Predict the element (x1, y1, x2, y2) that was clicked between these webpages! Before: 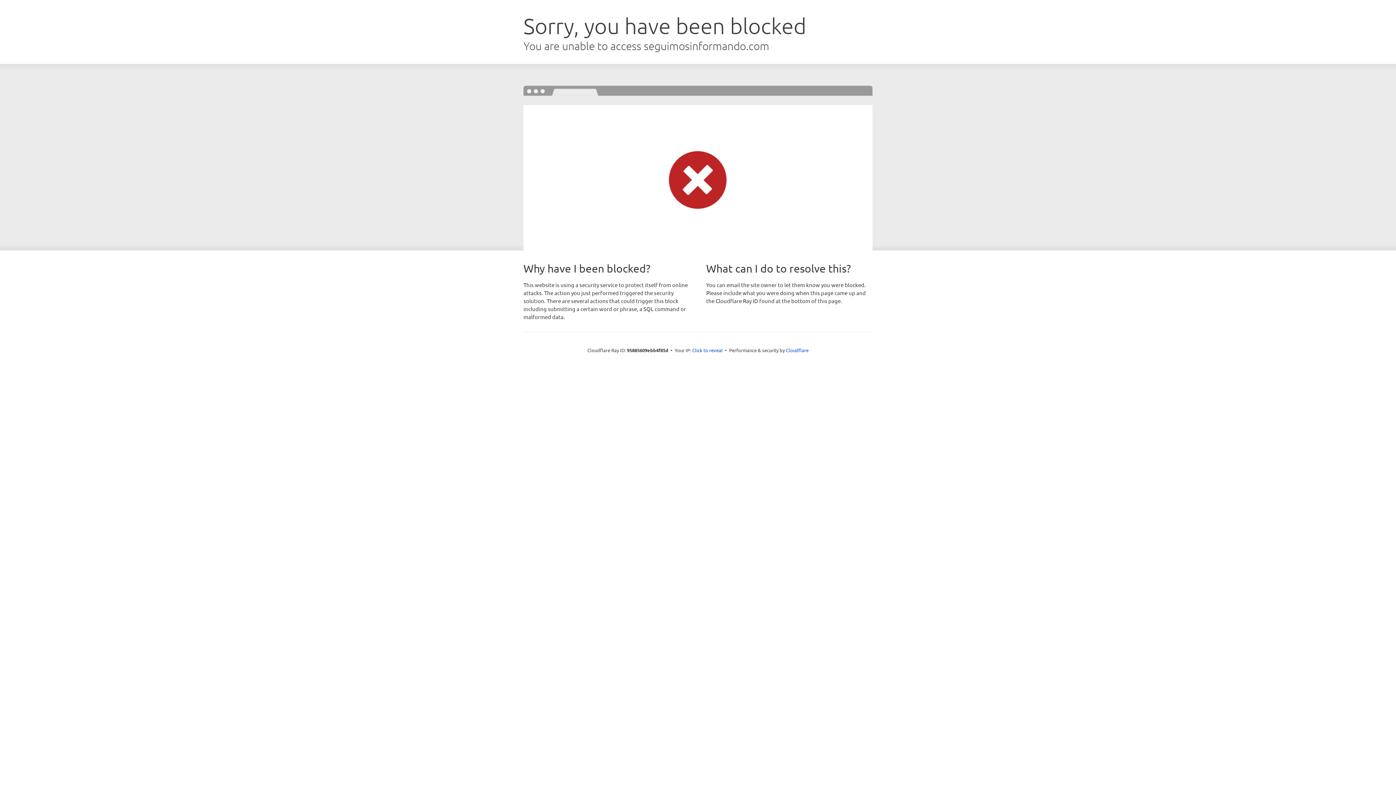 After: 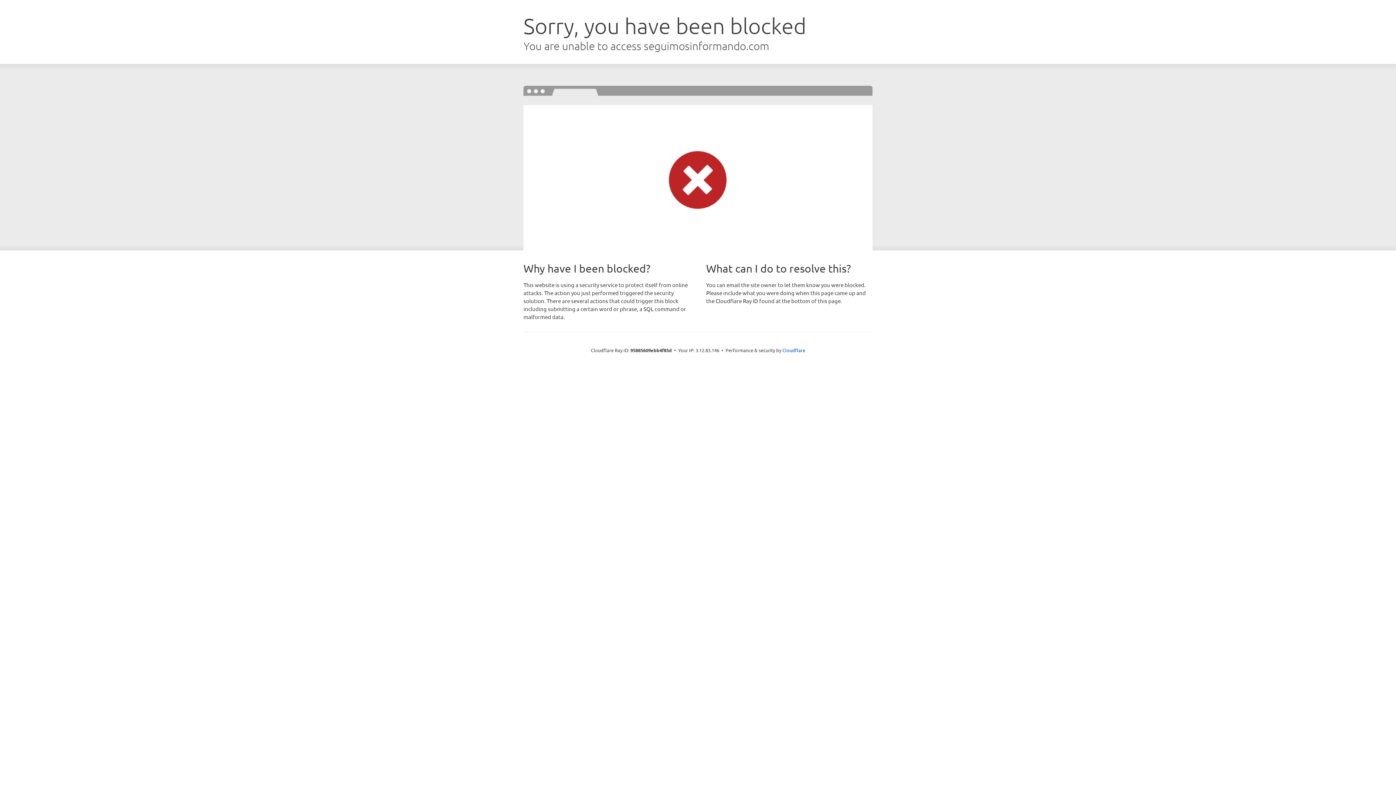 Action: bbox: (692, 346, 722, 353) label: Click to reveal